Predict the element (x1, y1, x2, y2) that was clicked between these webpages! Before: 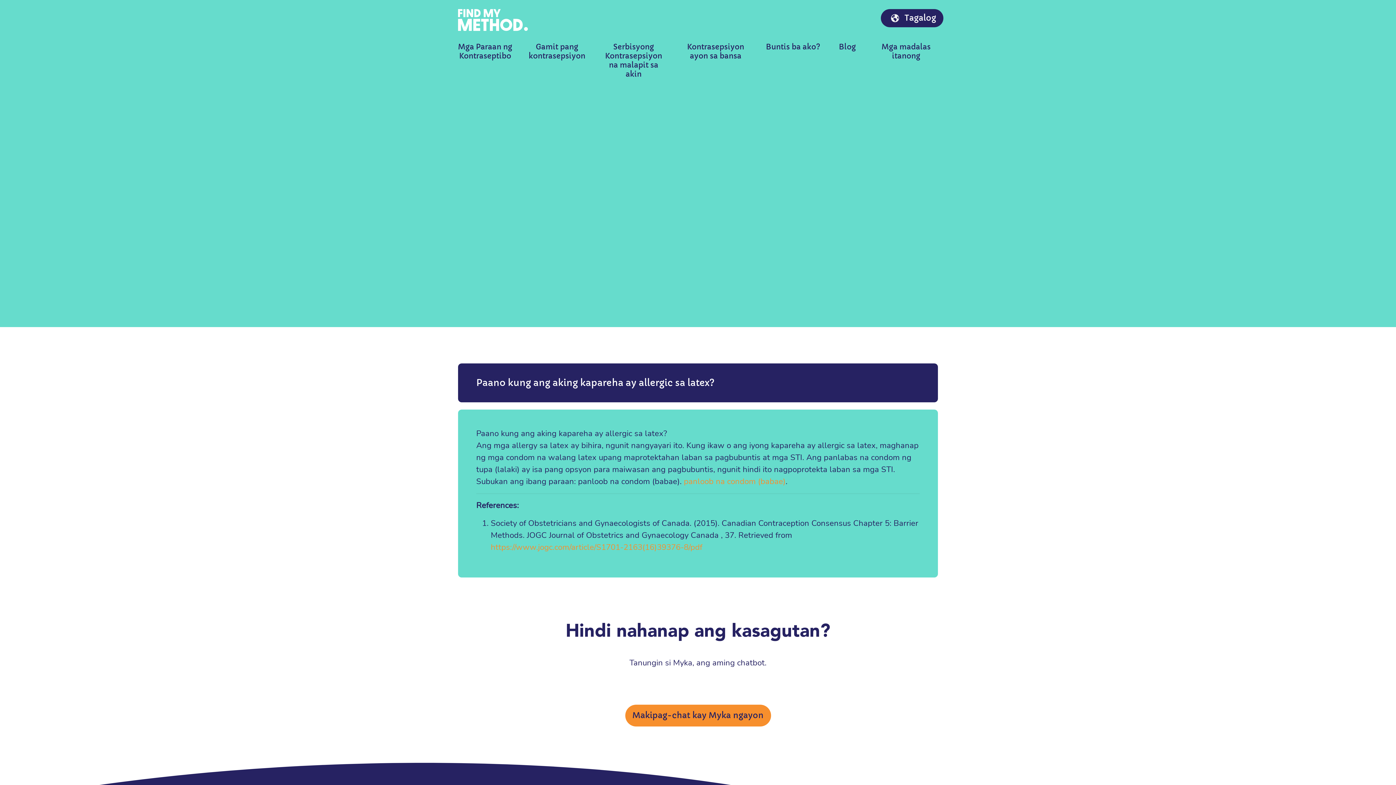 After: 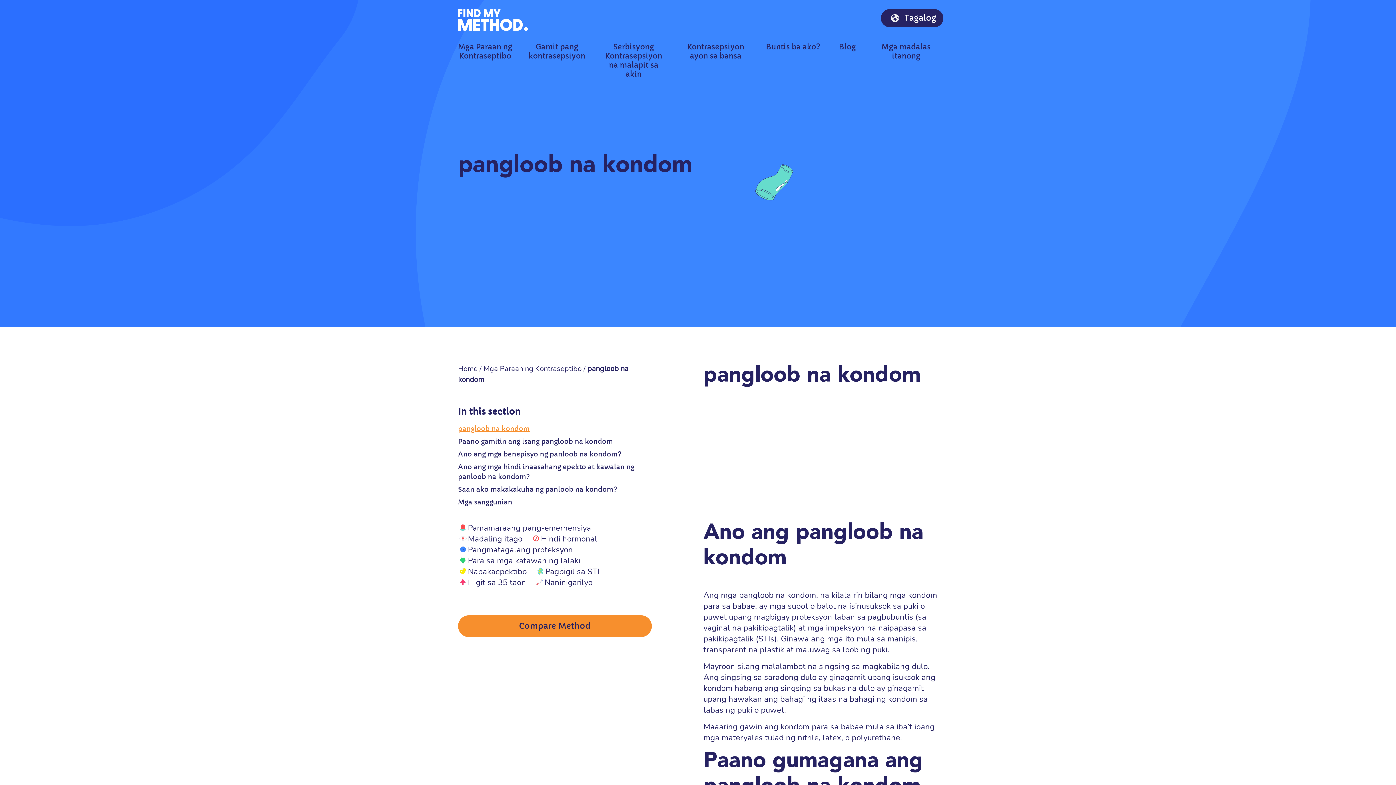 Action: bbox: (684, 476, 785, 487) label: panloob na condom (babae)